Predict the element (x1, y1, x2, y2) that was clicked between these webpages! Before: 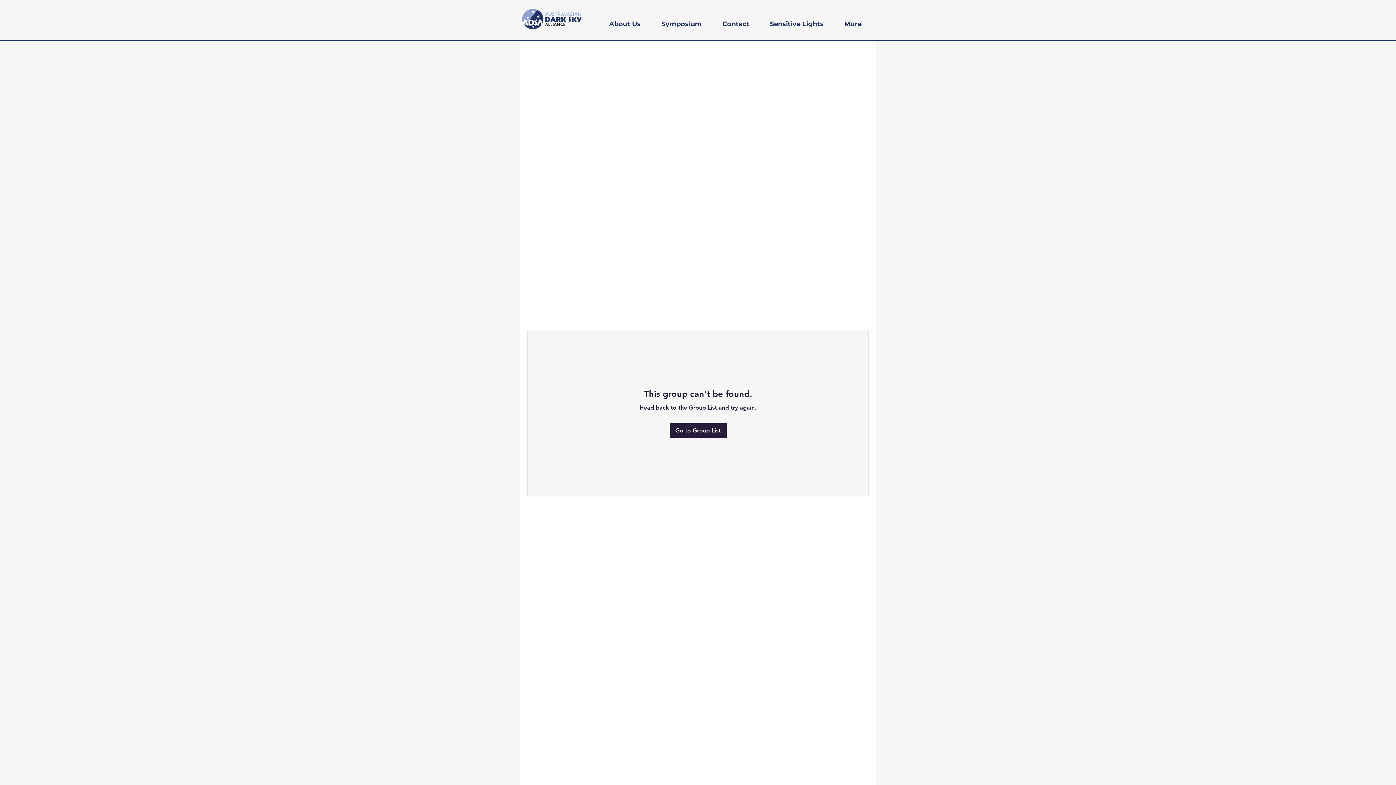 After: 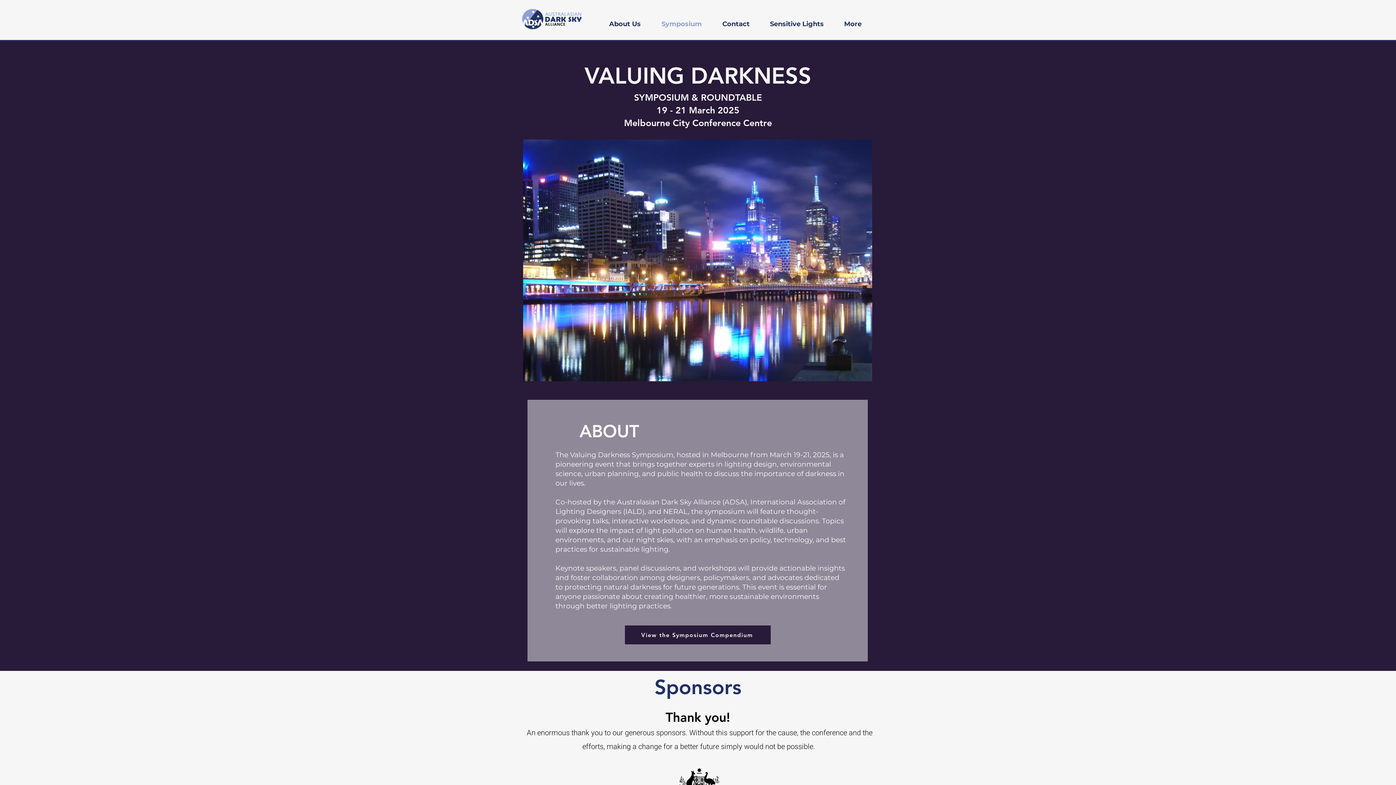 Action: bbox: (651, 13, 712, 35) label: Symposium